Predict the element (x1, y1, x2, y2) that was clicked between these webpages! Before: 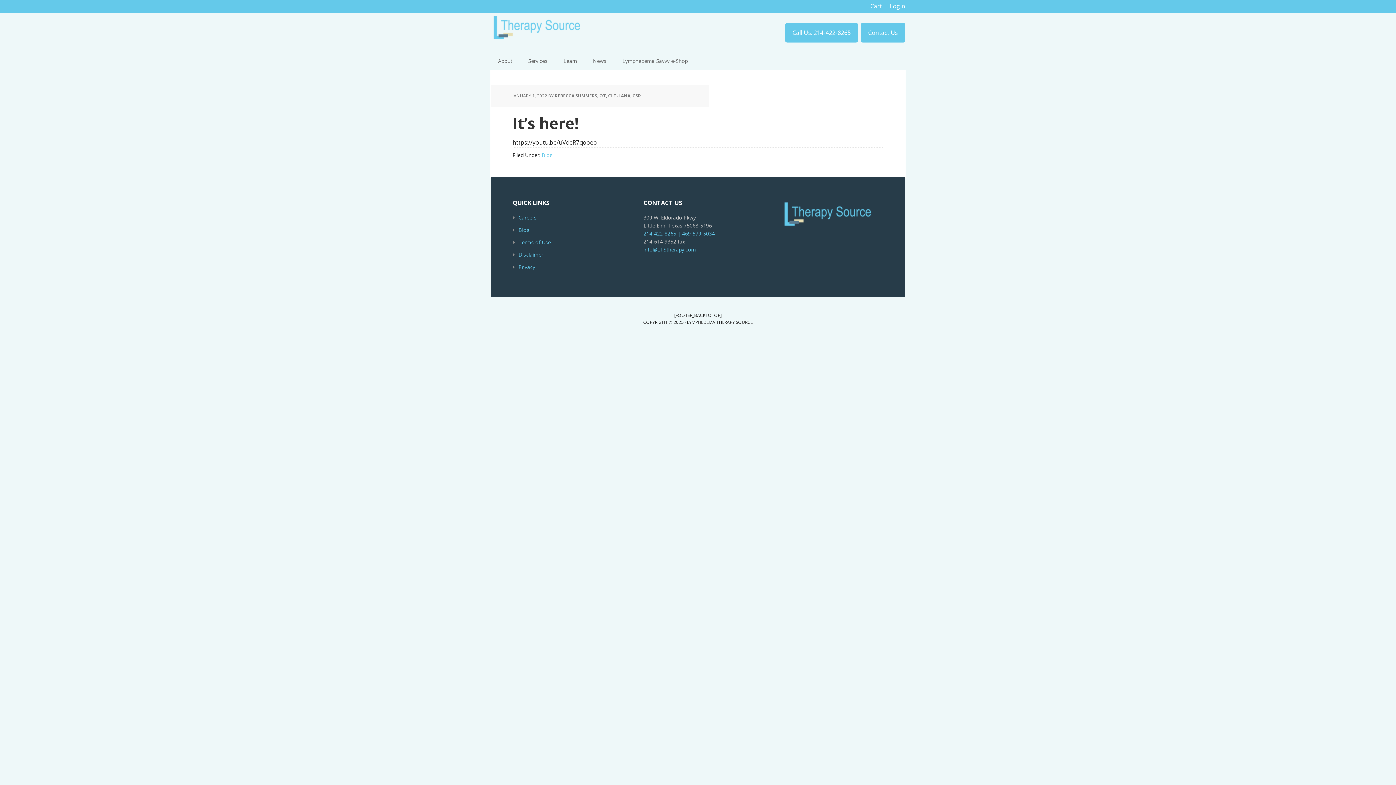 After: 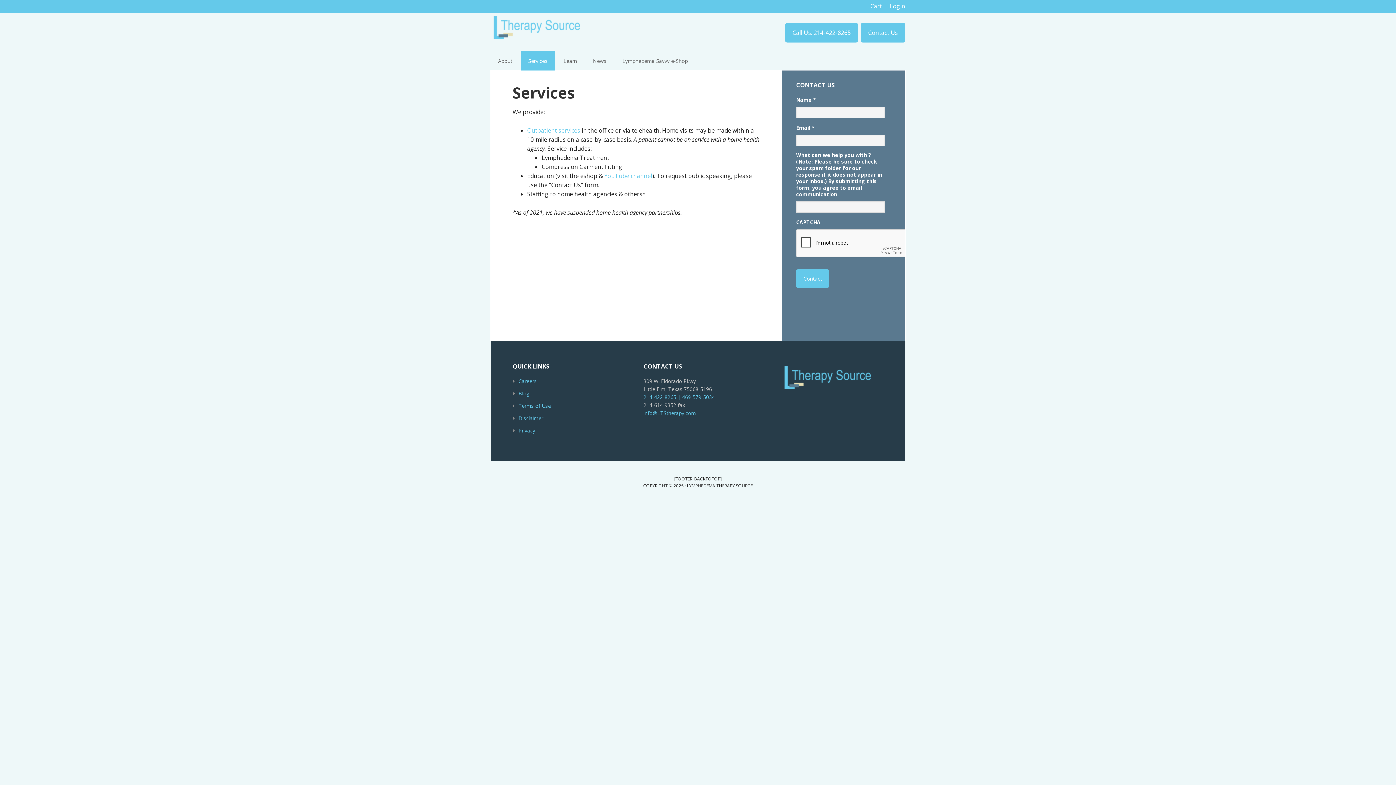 Action: label: Services bbox: (521, 51, 554, 70)